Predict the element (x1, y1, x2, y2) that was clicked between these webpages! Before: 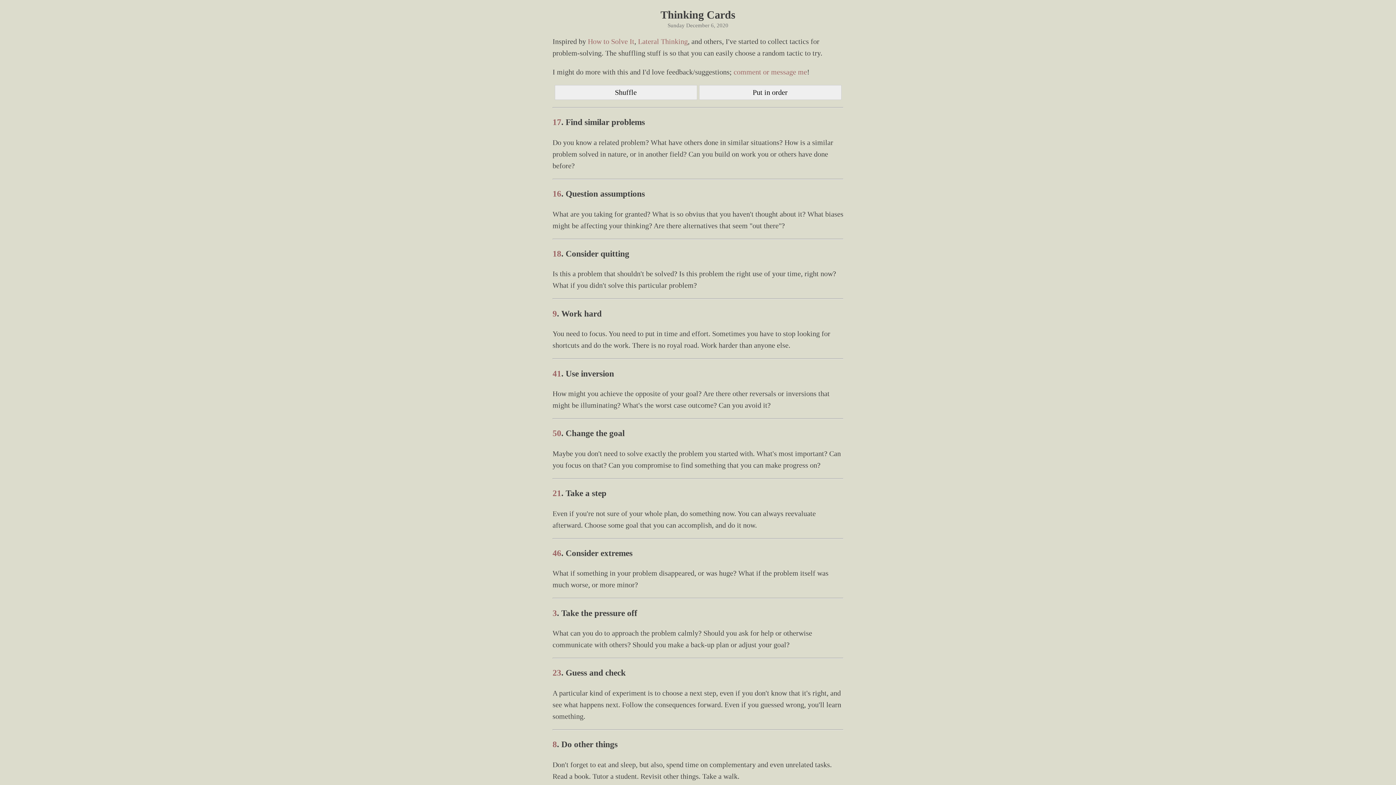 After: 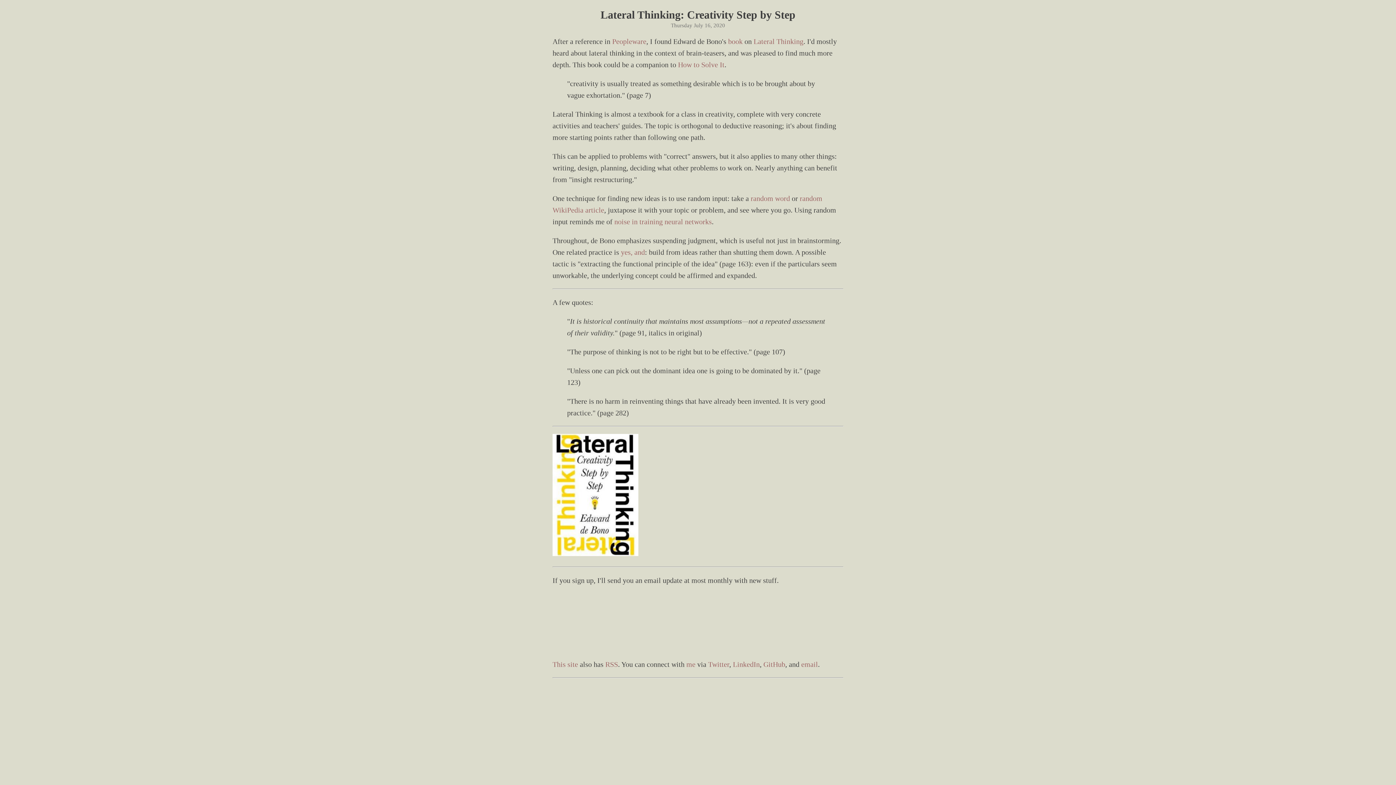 Action: bbox: (638, 37, 688, 45) label: Lateral Thinking